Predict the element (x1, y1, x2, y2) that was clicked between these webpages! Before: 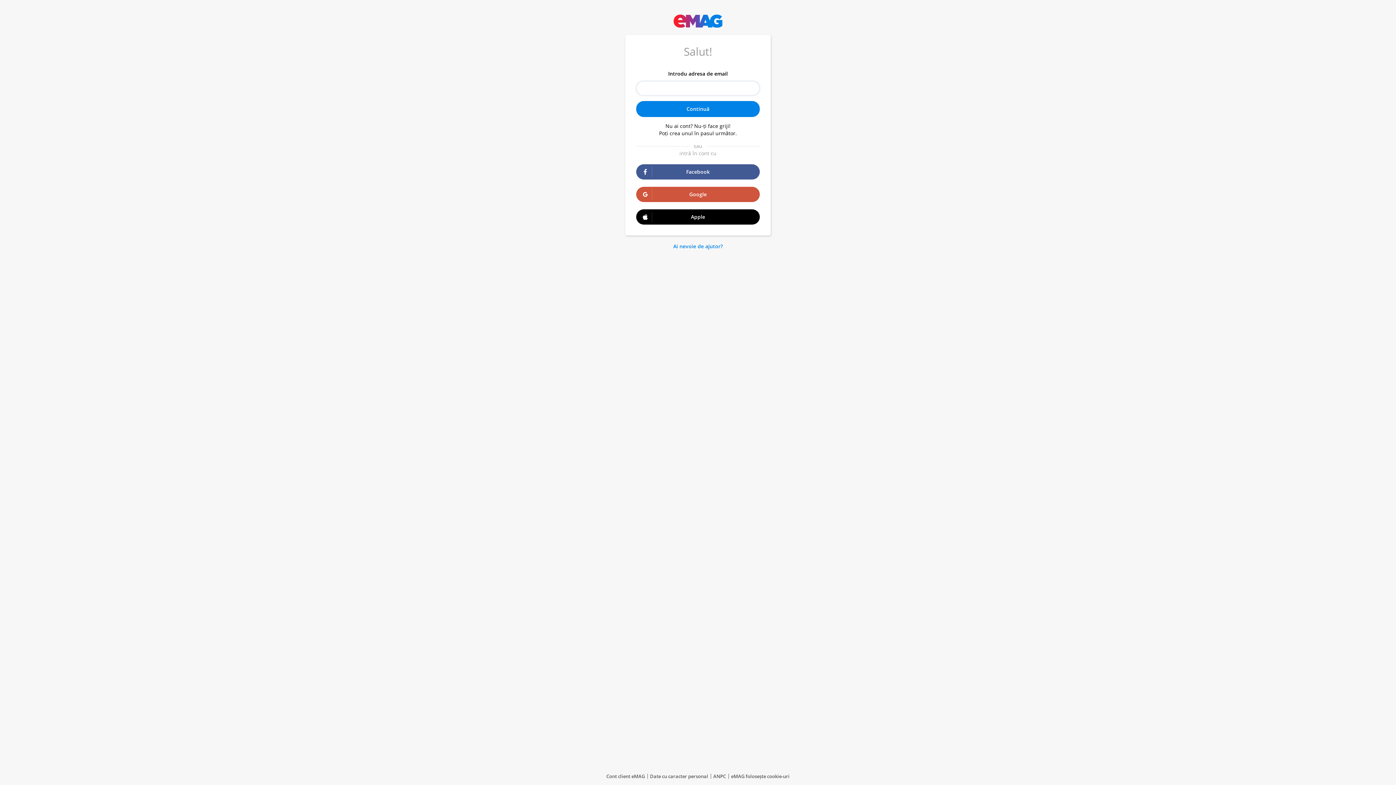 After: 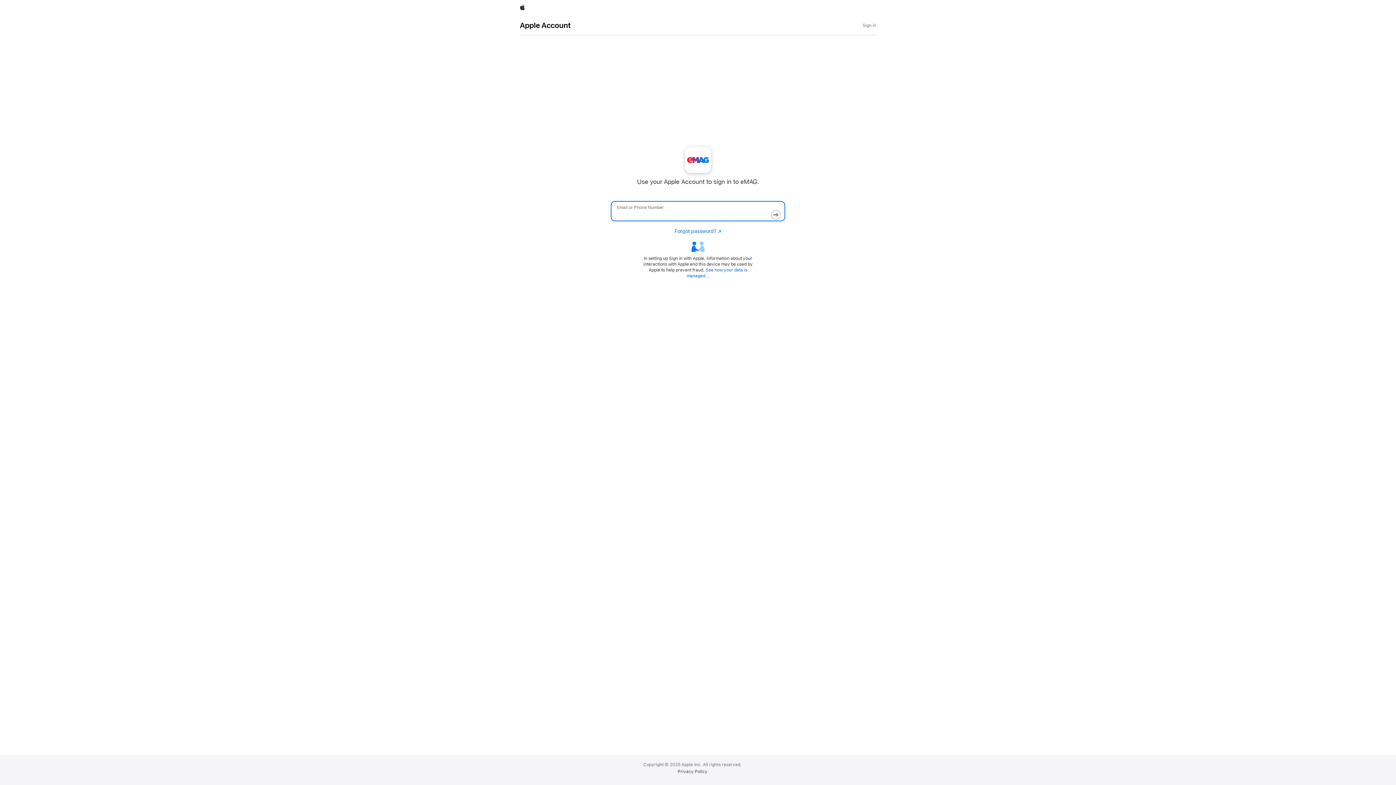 Action: label: Apple bbox: (636, 209, 760, 224)